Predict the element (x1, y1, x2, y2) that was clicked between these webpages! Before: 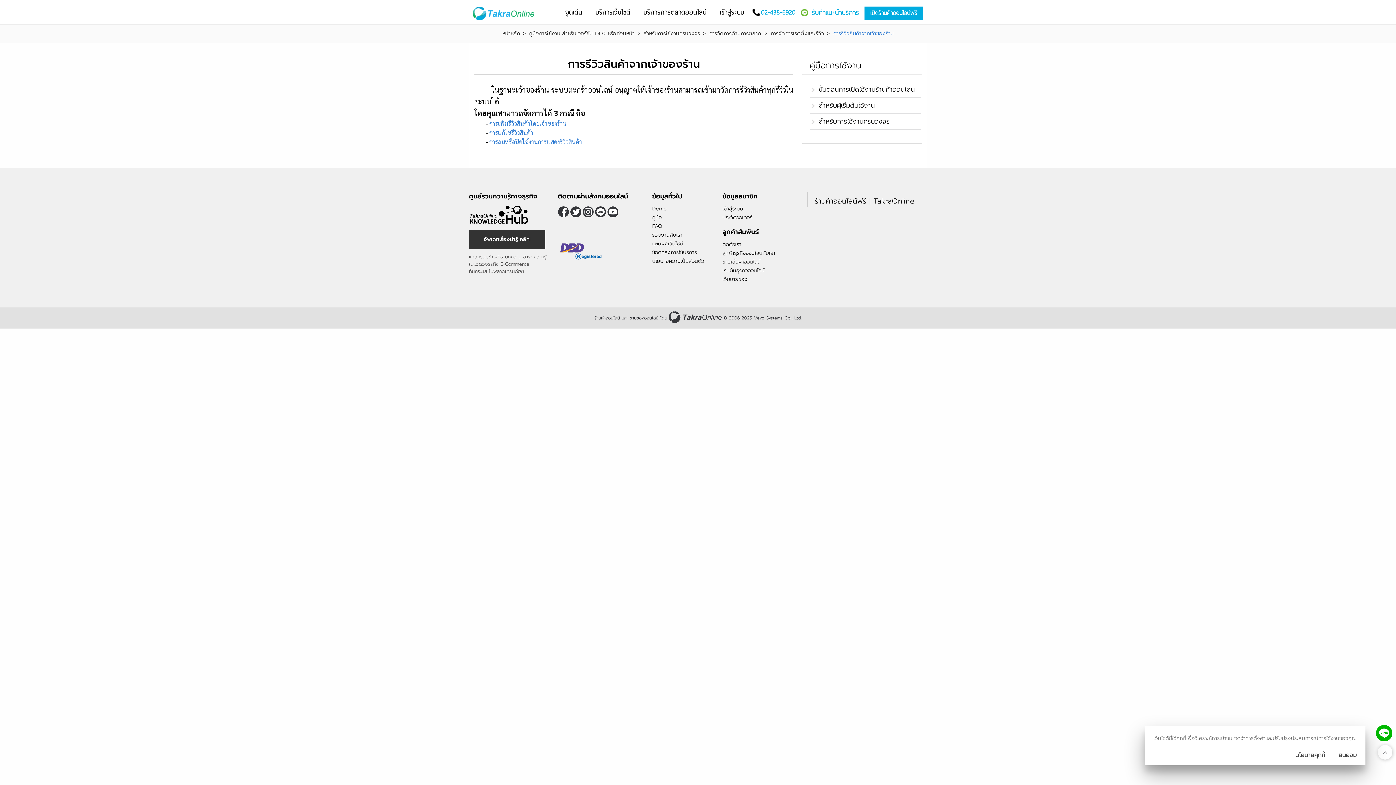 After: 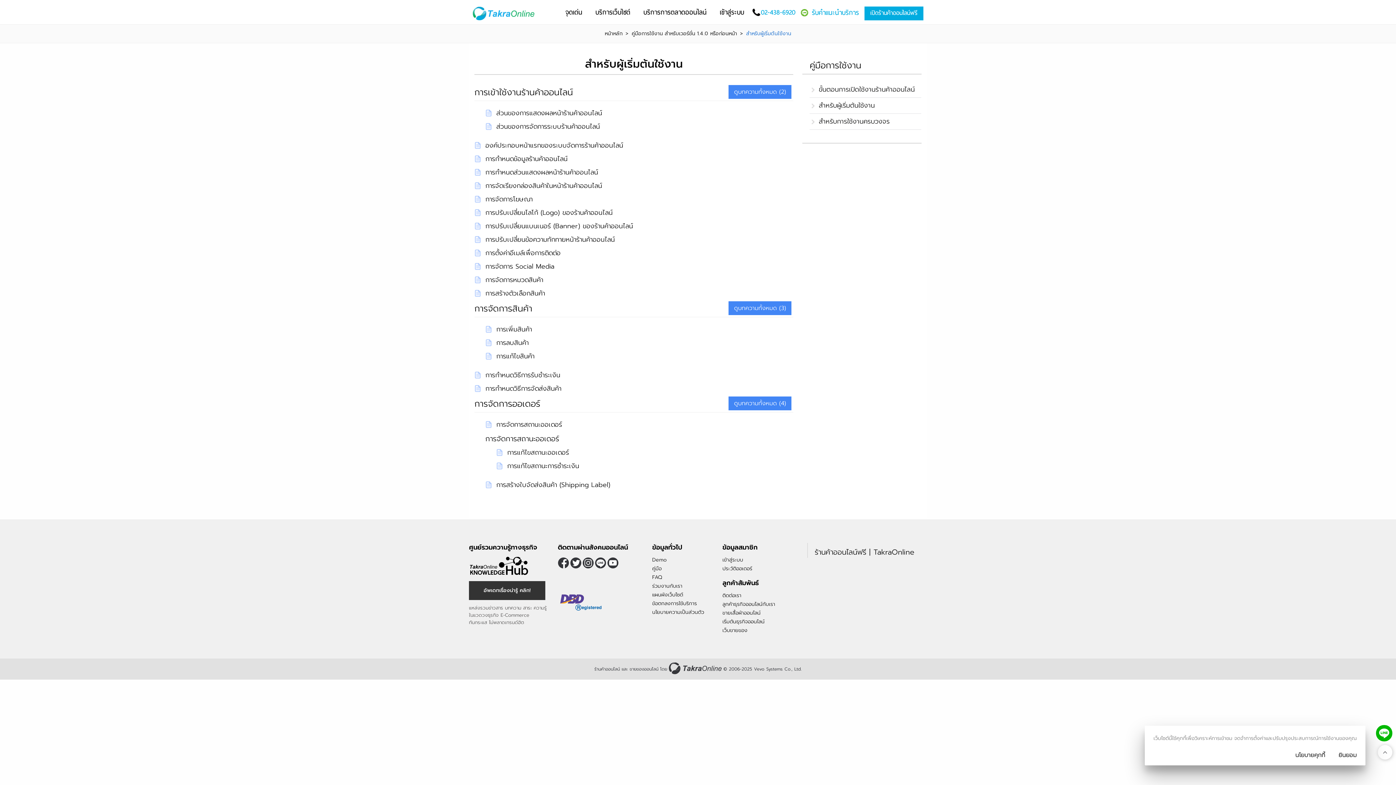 Action: bbox: (809, 97, 921, 113) label: สำหรับผู้เริ่มต้นใช้งาน